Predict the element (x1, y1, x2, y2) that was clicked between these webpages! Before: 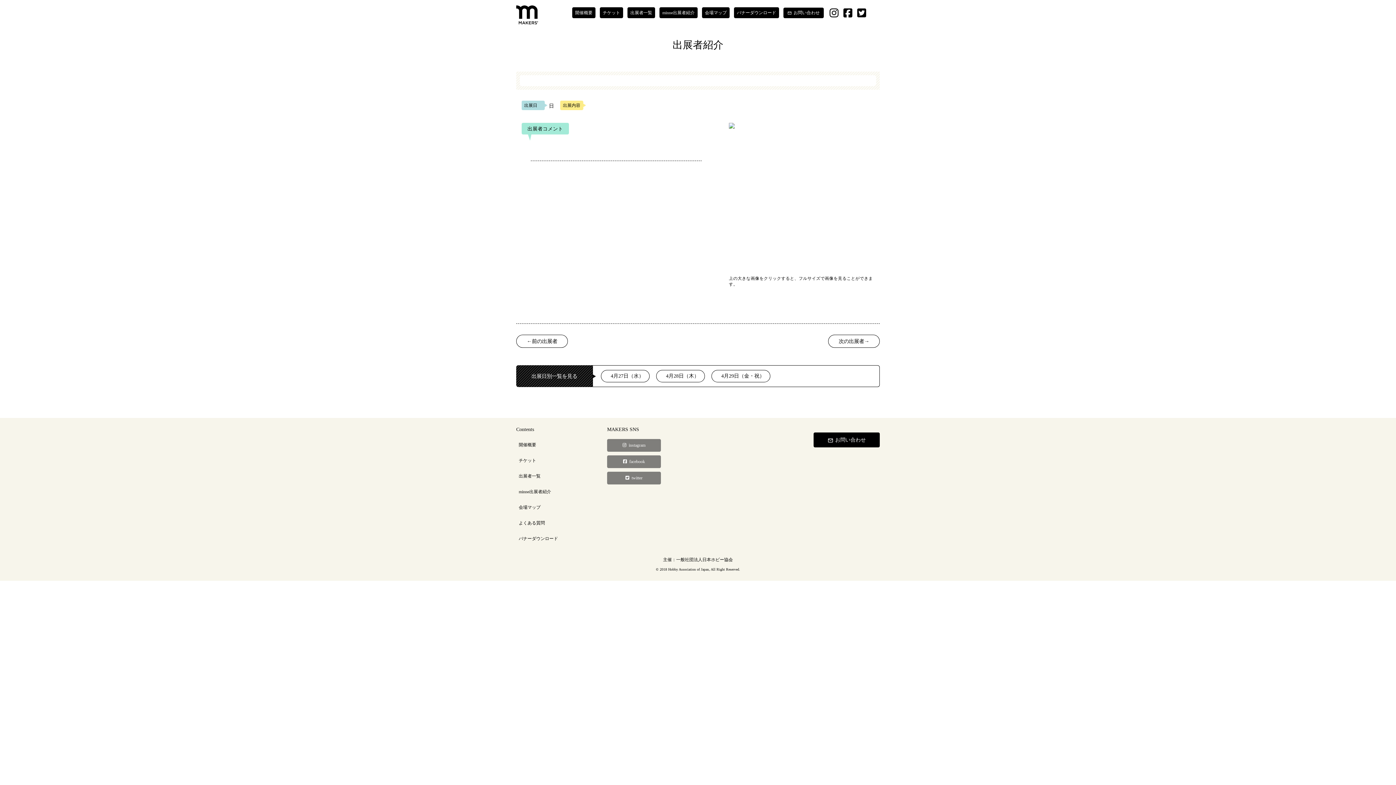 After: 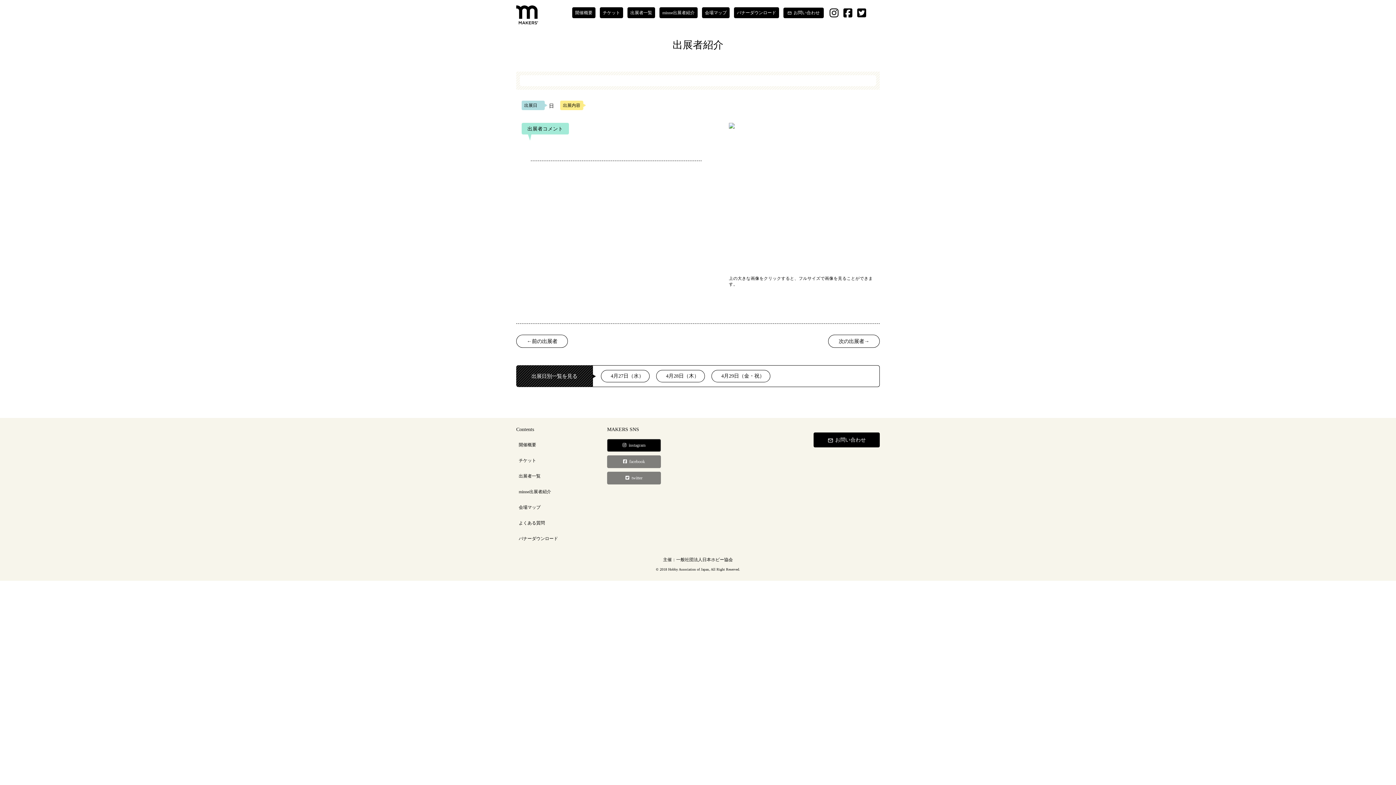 Action: label:  instagram bbox: (607, 439, 661, 452)